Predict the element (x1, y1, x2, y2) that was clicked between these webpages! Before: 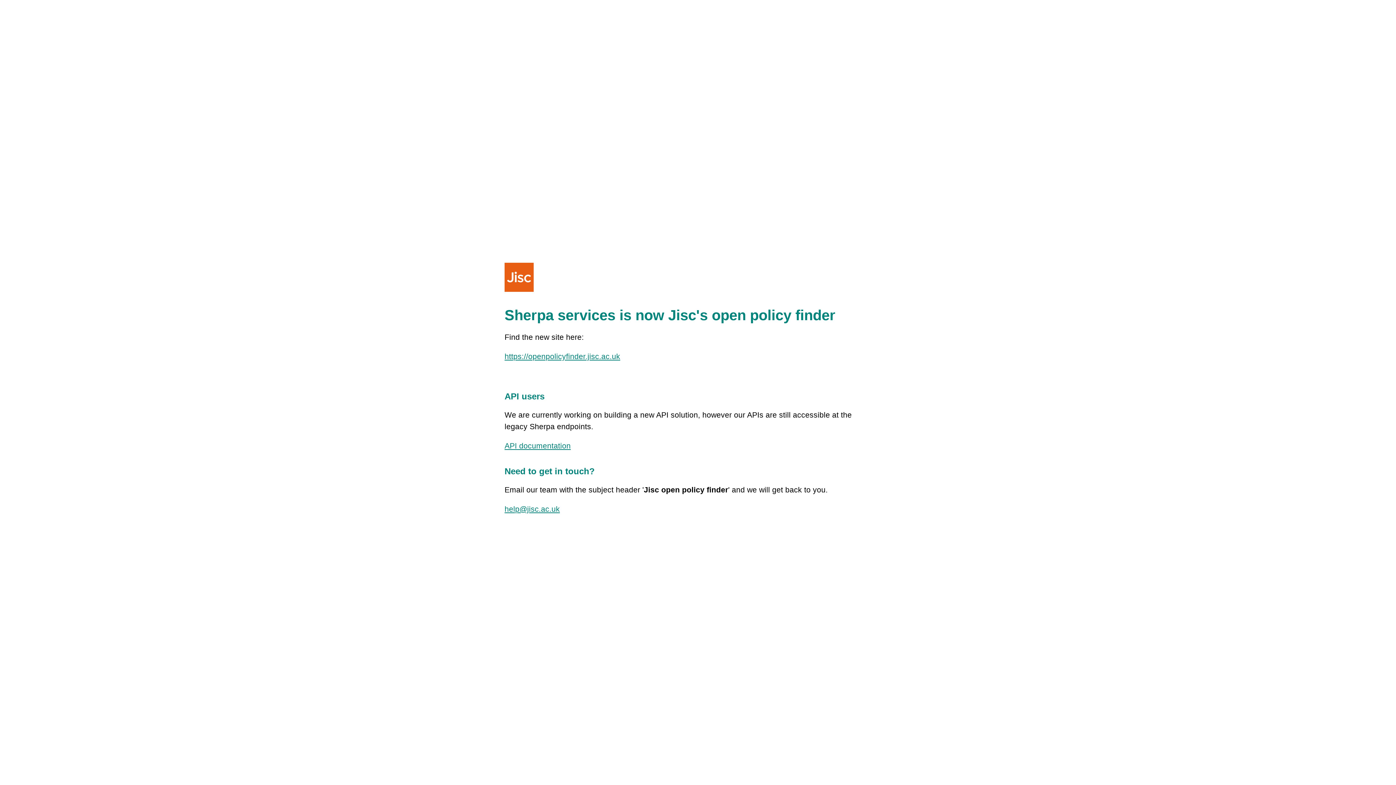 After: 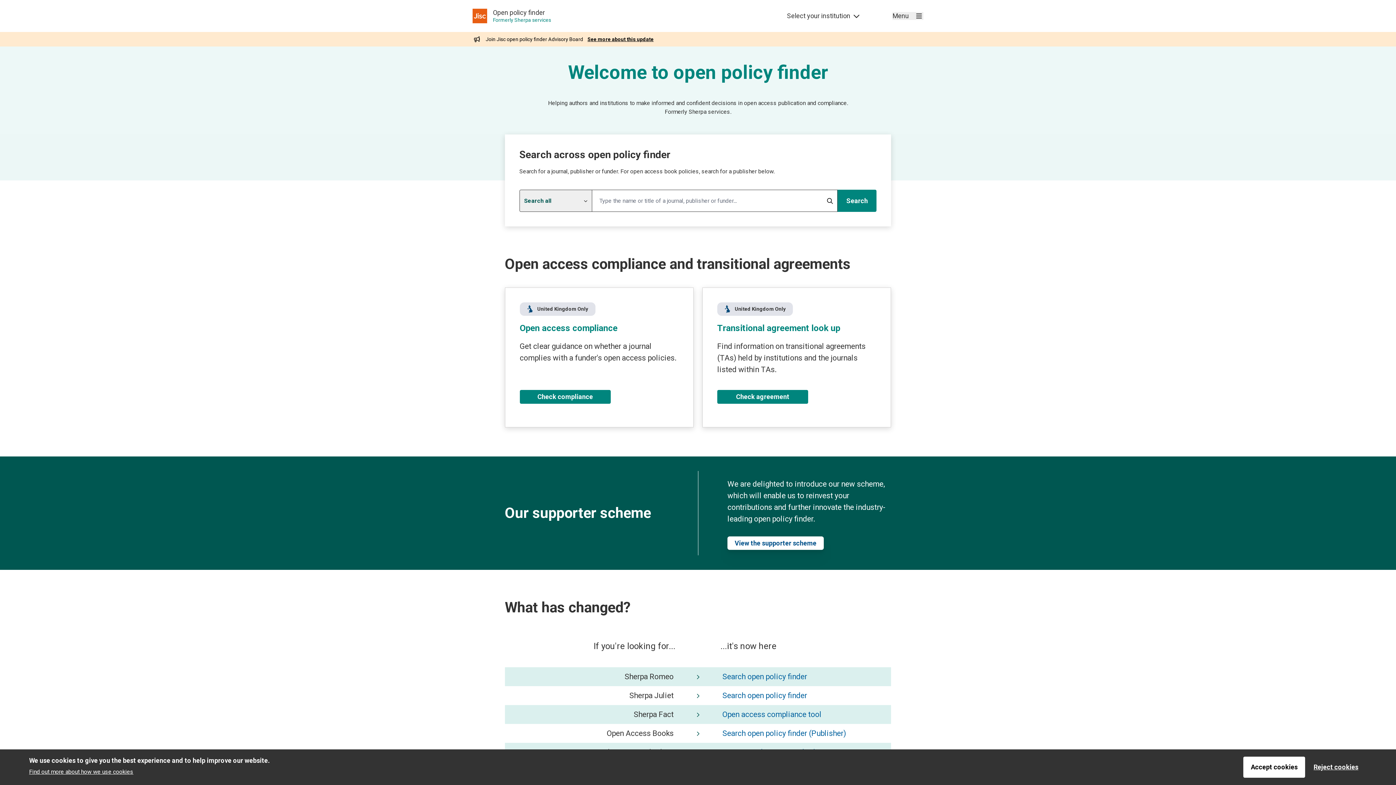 Action: bbox: (504, 352, 620, 360) label: https://openpolicyfinder.jisc.ac.uk